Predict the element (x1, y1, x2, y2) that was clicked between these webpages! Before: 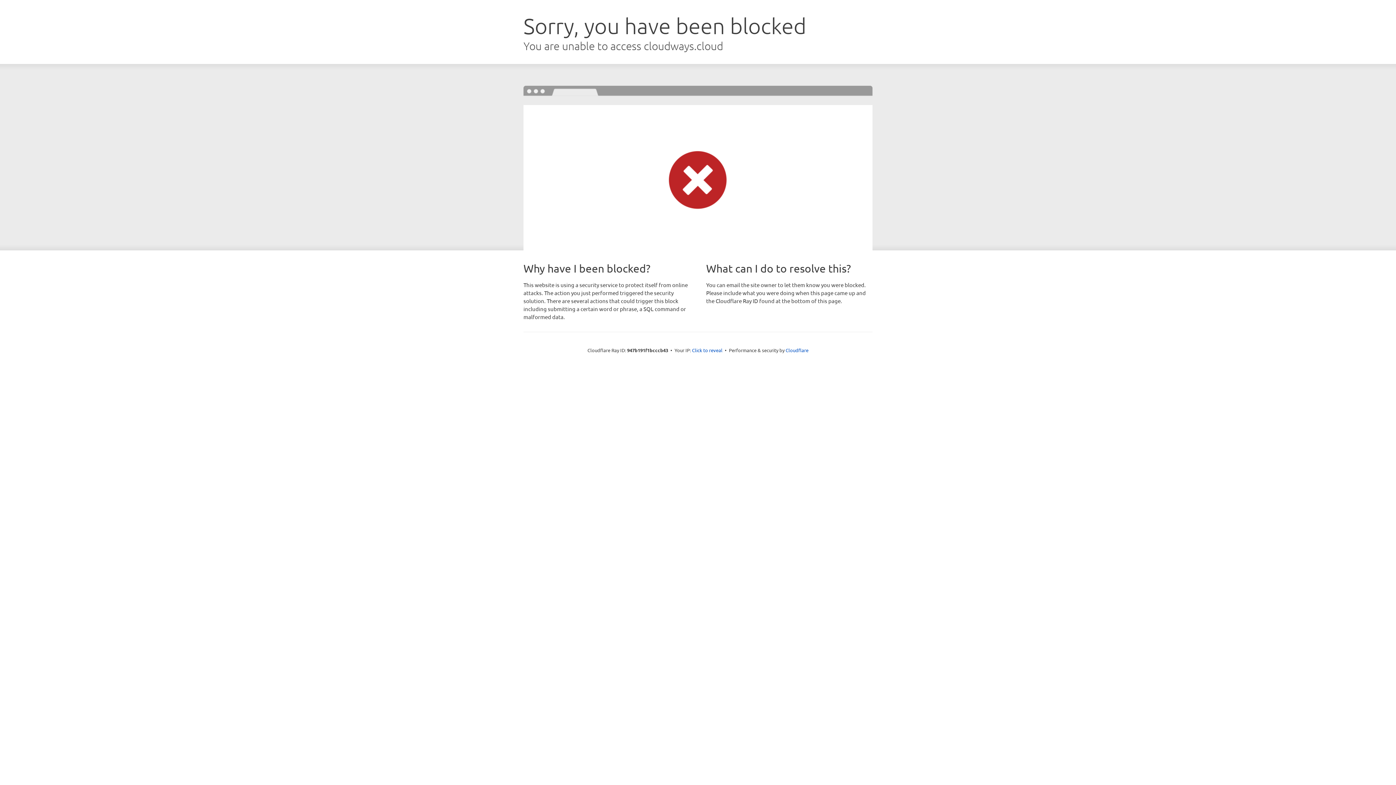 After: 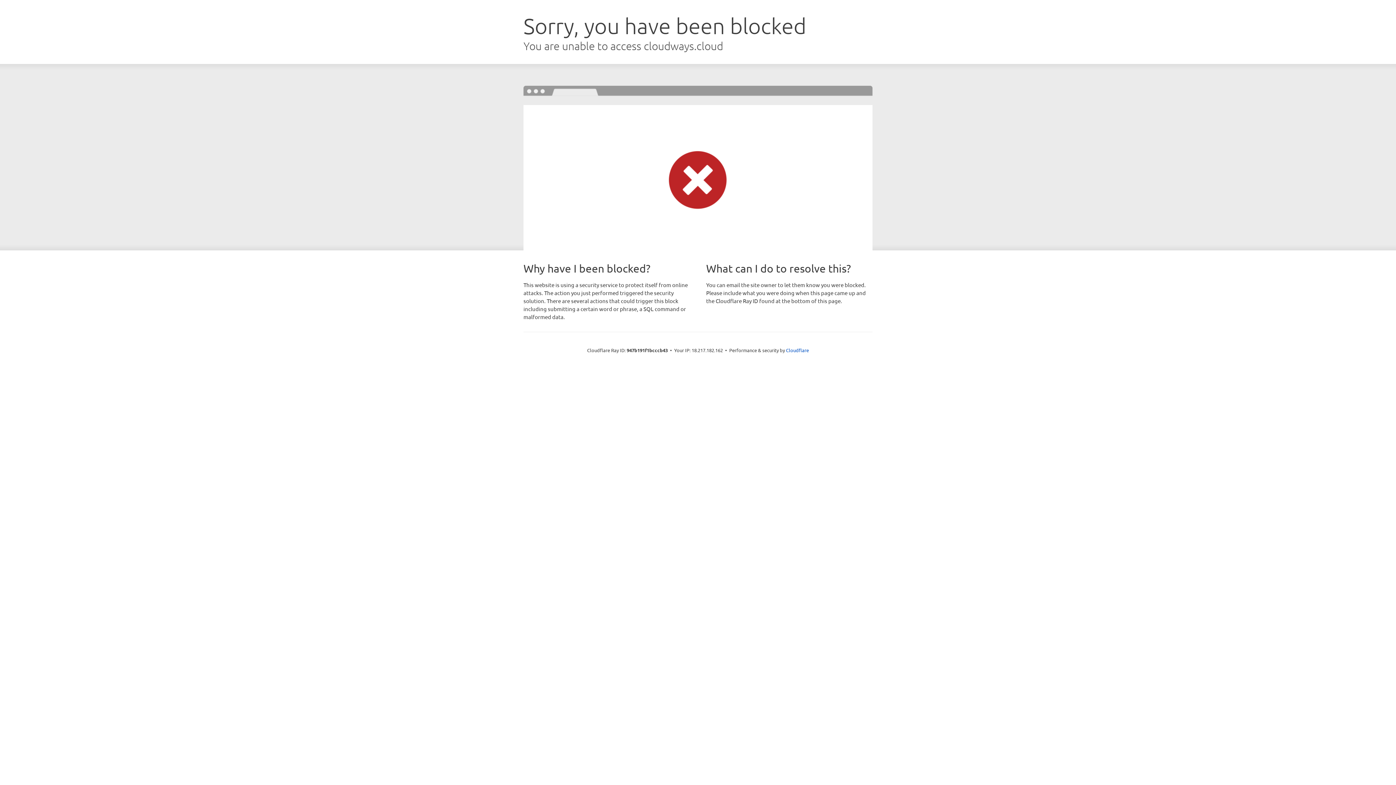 Action: label: Click to reveal bbox: (692, 346, 722, 353)